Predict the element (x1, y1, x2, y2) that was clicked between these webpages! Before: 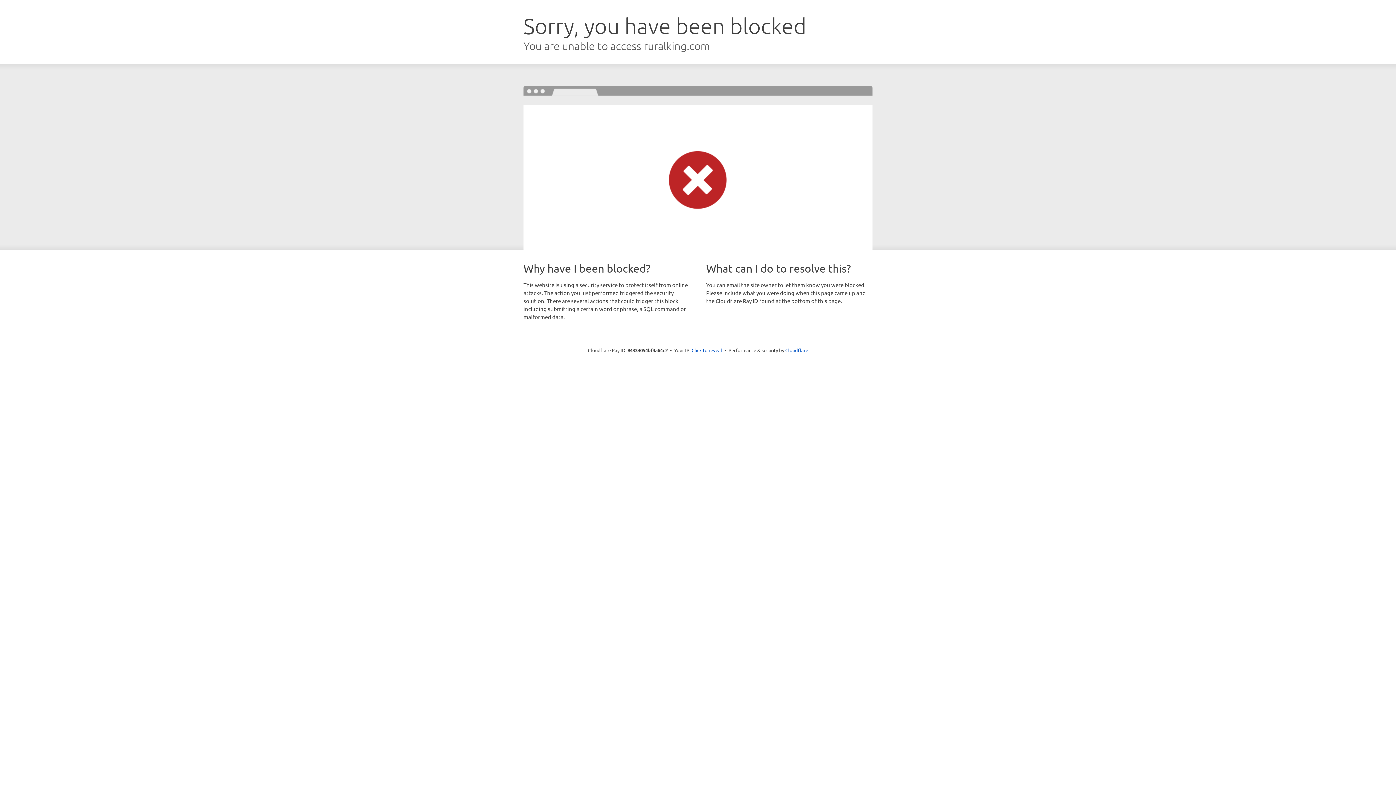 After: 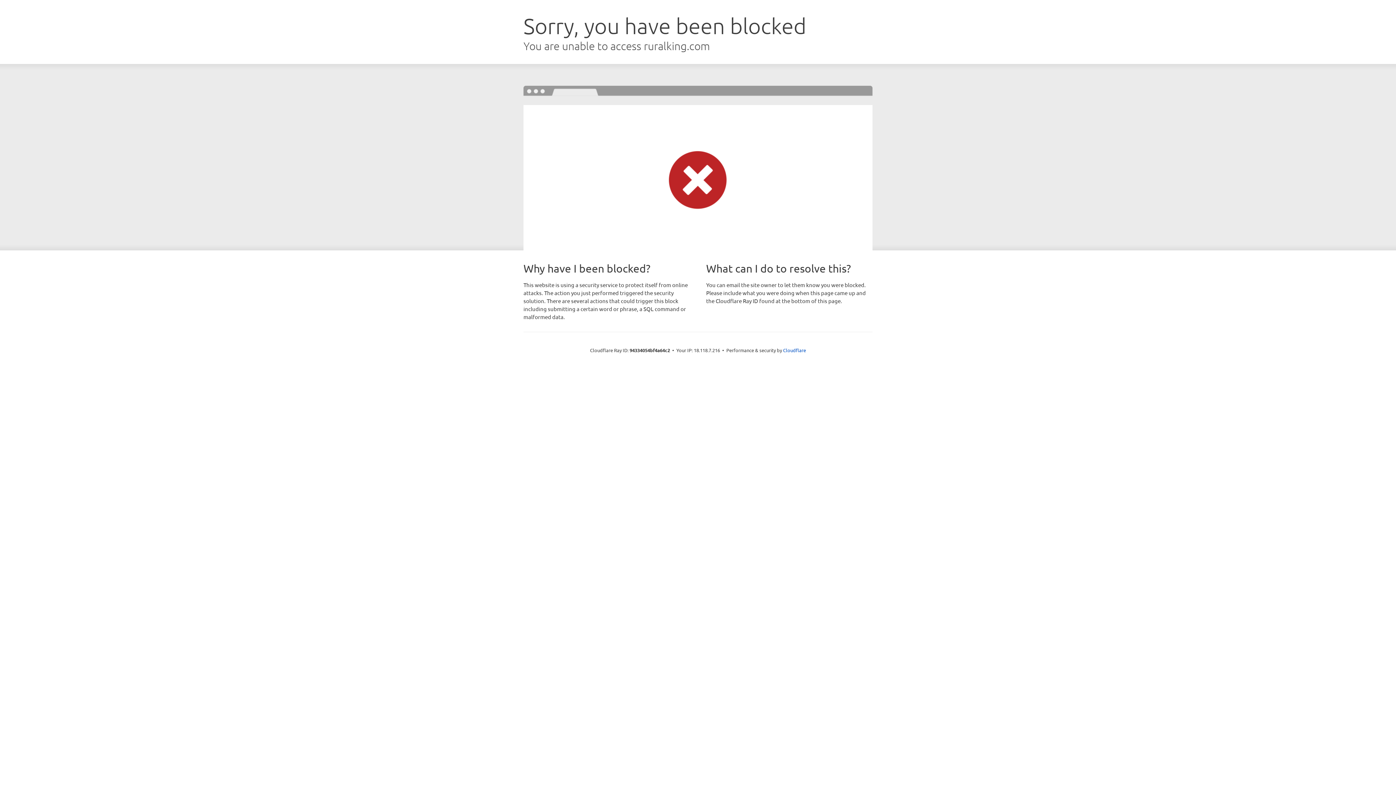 Action: label: Click to reveal bbox: (691, 346, 722, 353)